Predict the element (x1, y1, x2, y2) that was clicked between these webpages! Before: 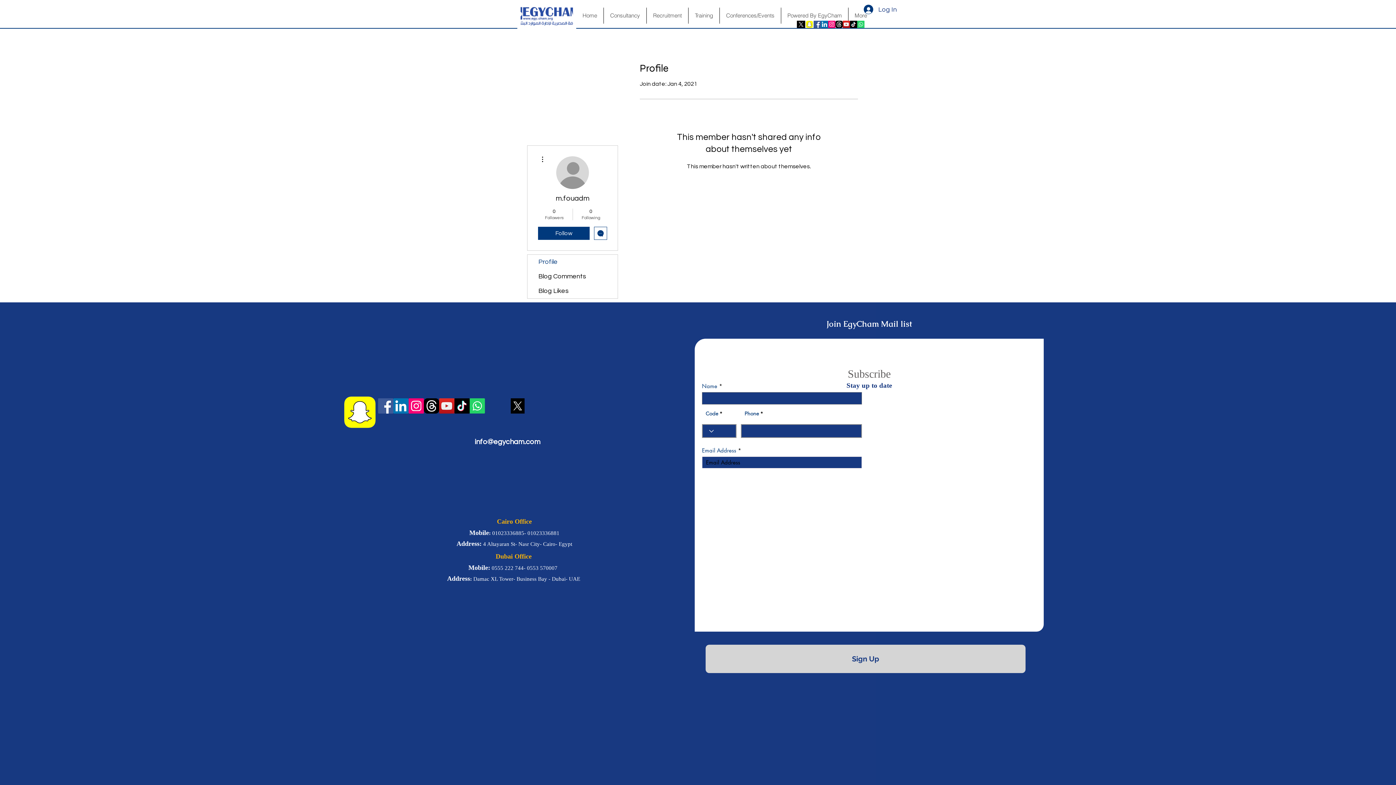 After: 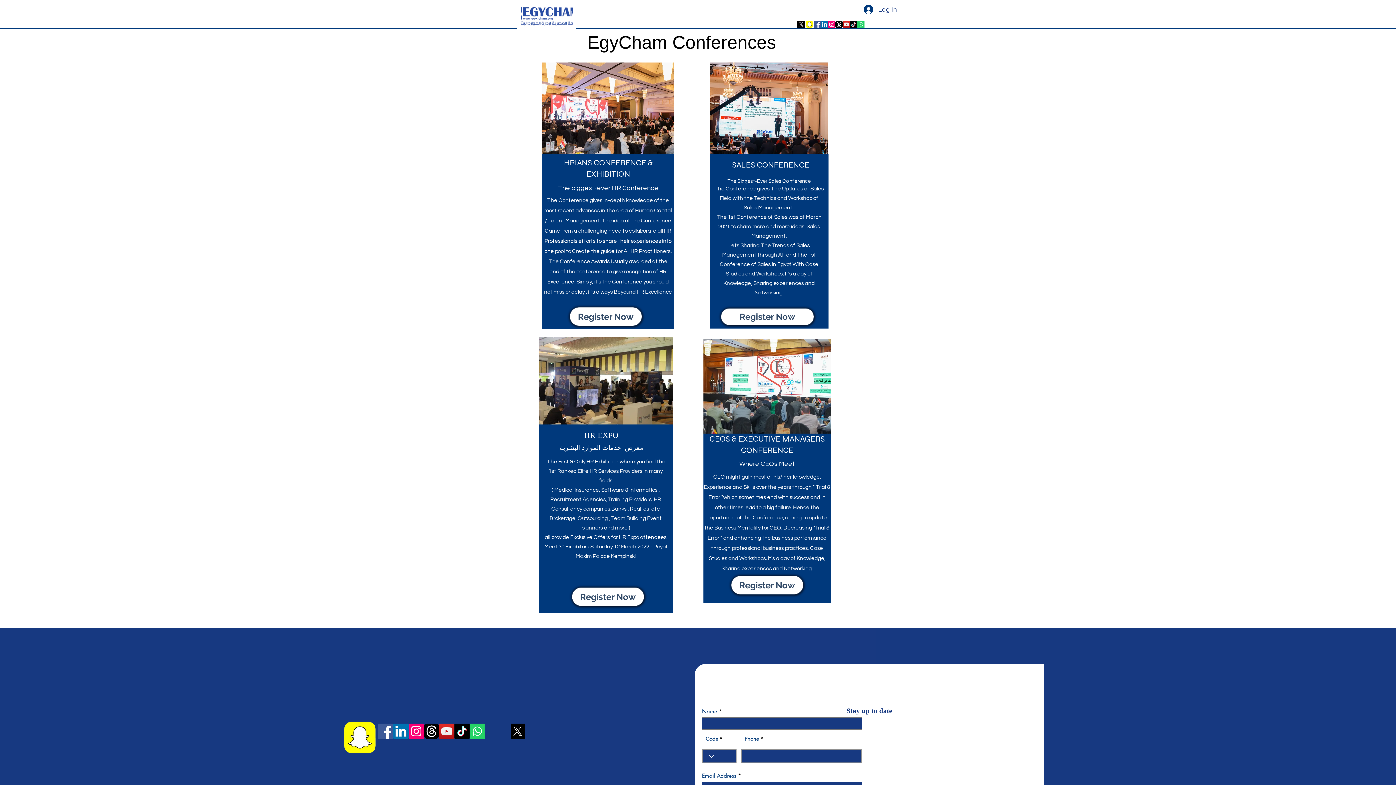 Action: label: Conferences/Events bbox: (720, 7, 781, 23)